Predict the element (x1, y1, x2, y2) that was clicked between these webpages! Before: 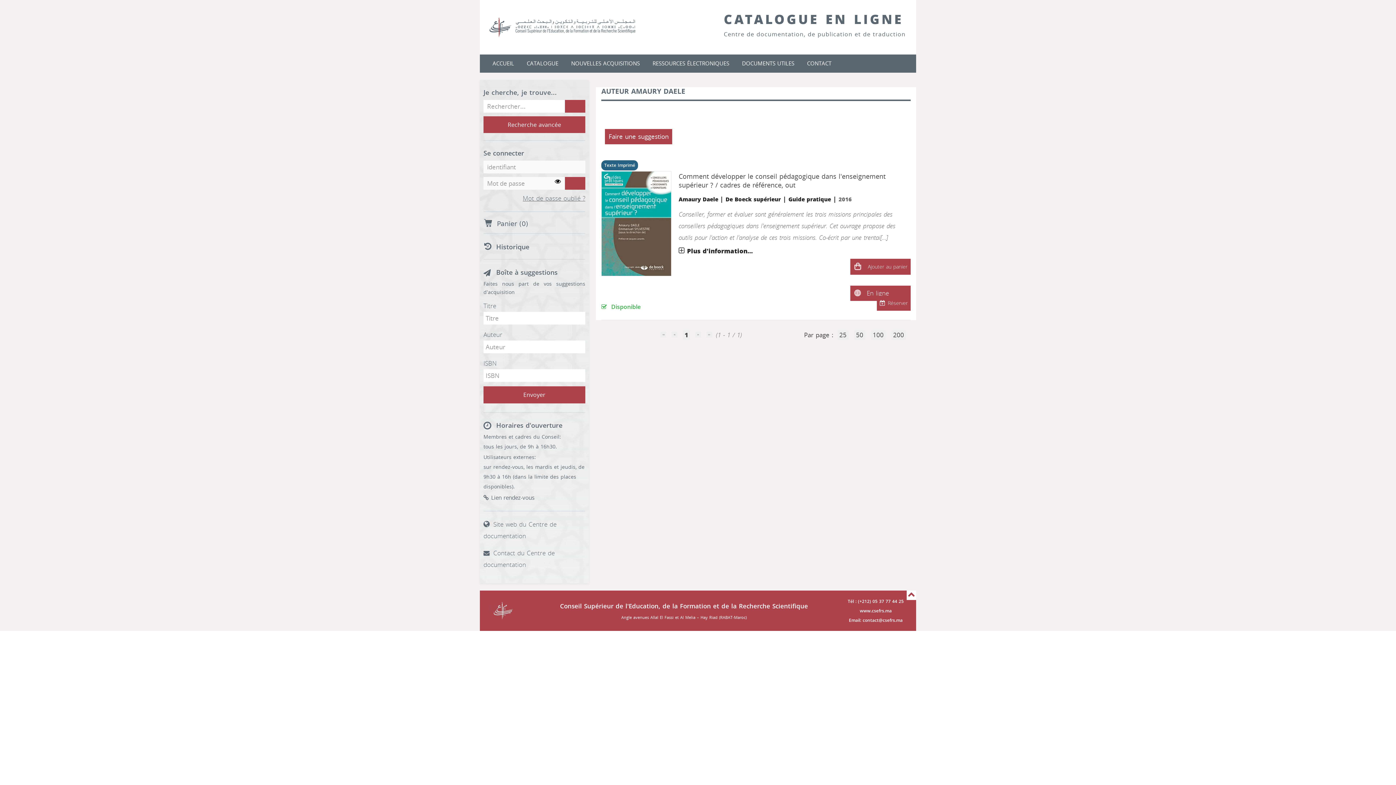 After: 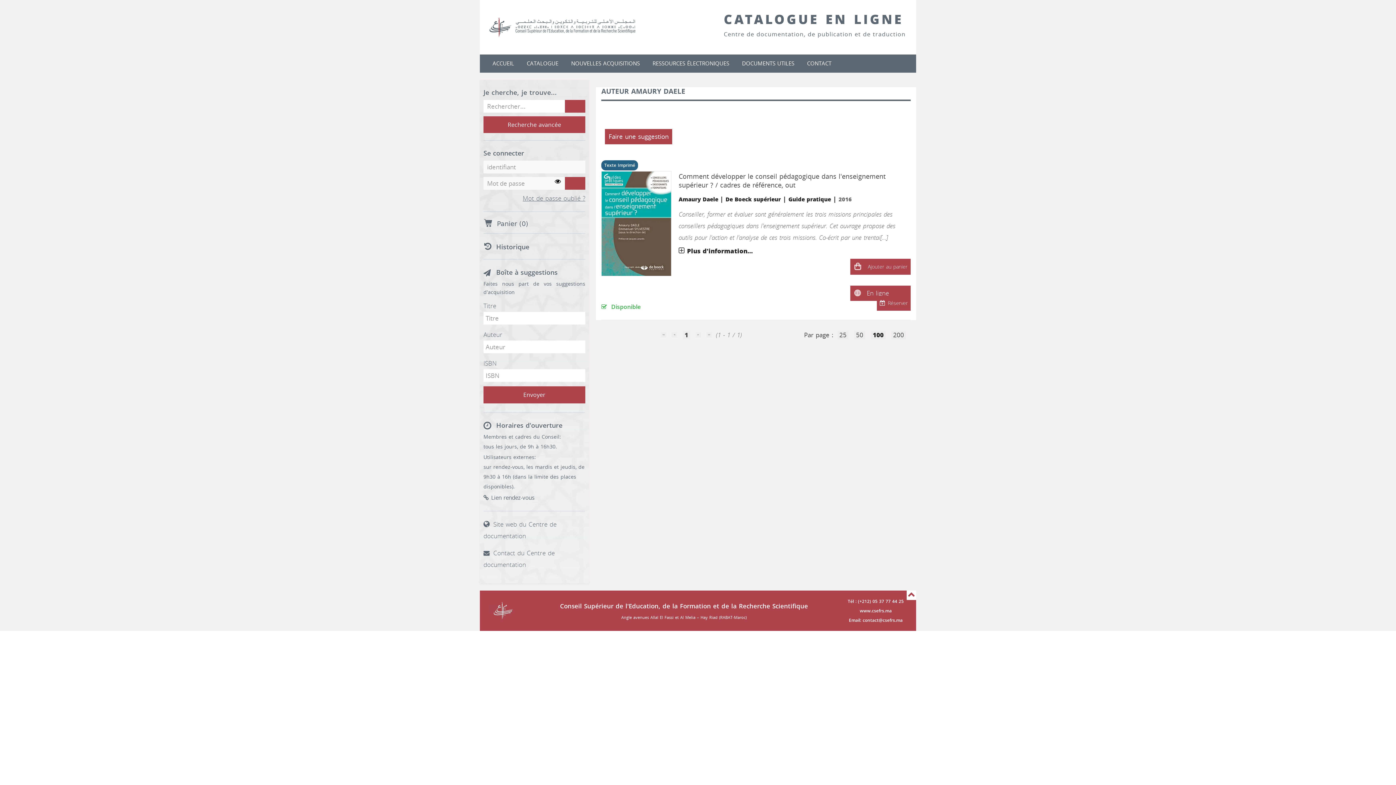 Action: label: 100 bbox: (871, 330, 885, 340)